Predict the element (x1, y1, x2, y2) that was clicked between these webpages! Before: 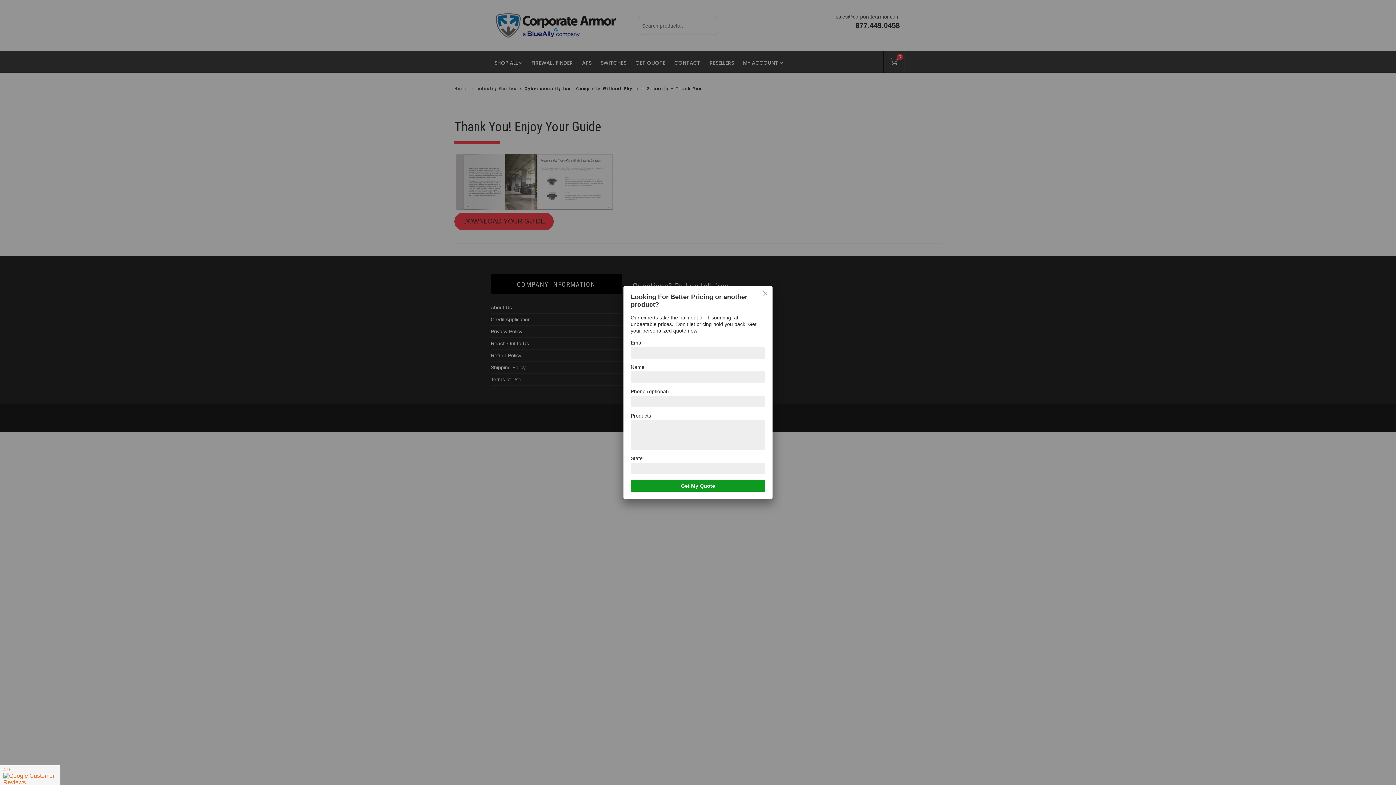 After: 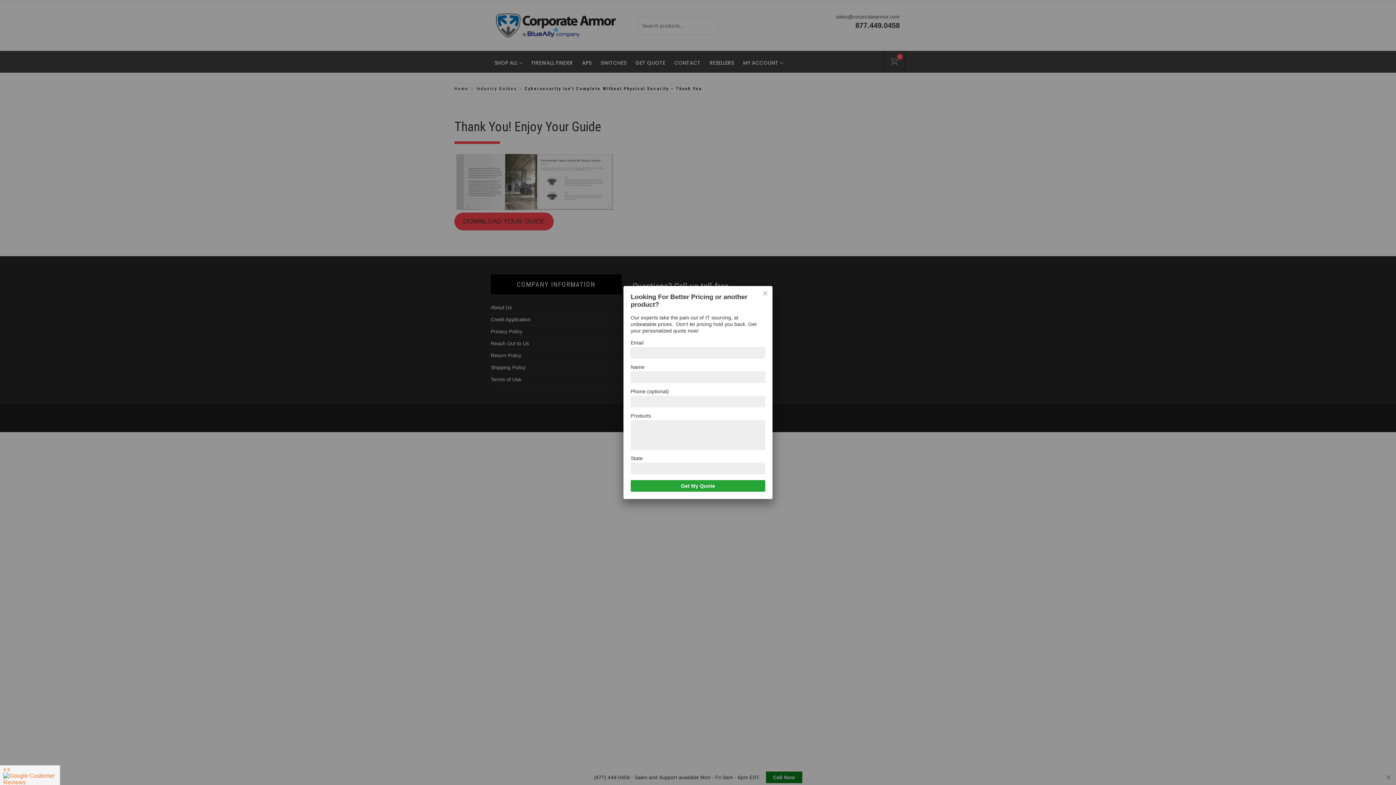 Action: bbox: (630, 480, 765, 492) label: Get My Quote